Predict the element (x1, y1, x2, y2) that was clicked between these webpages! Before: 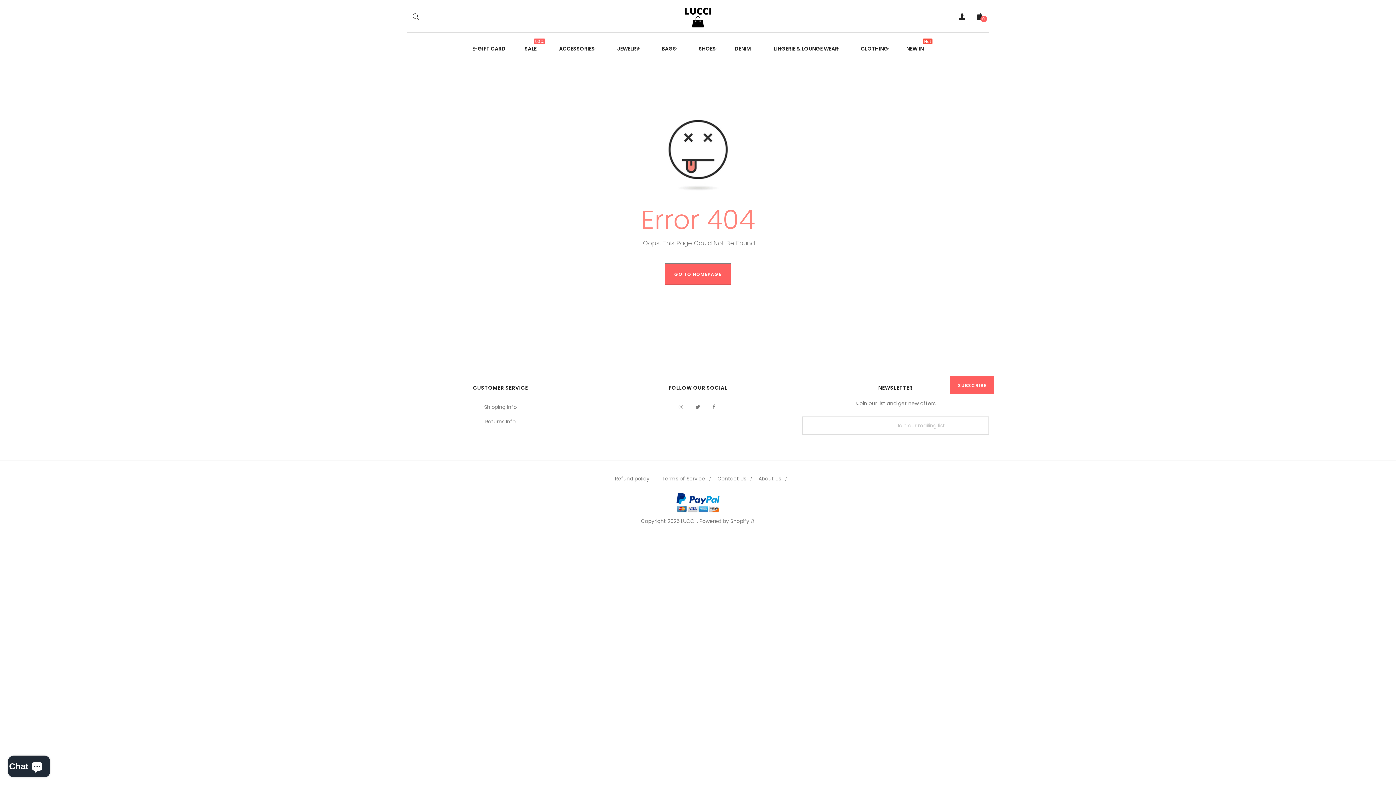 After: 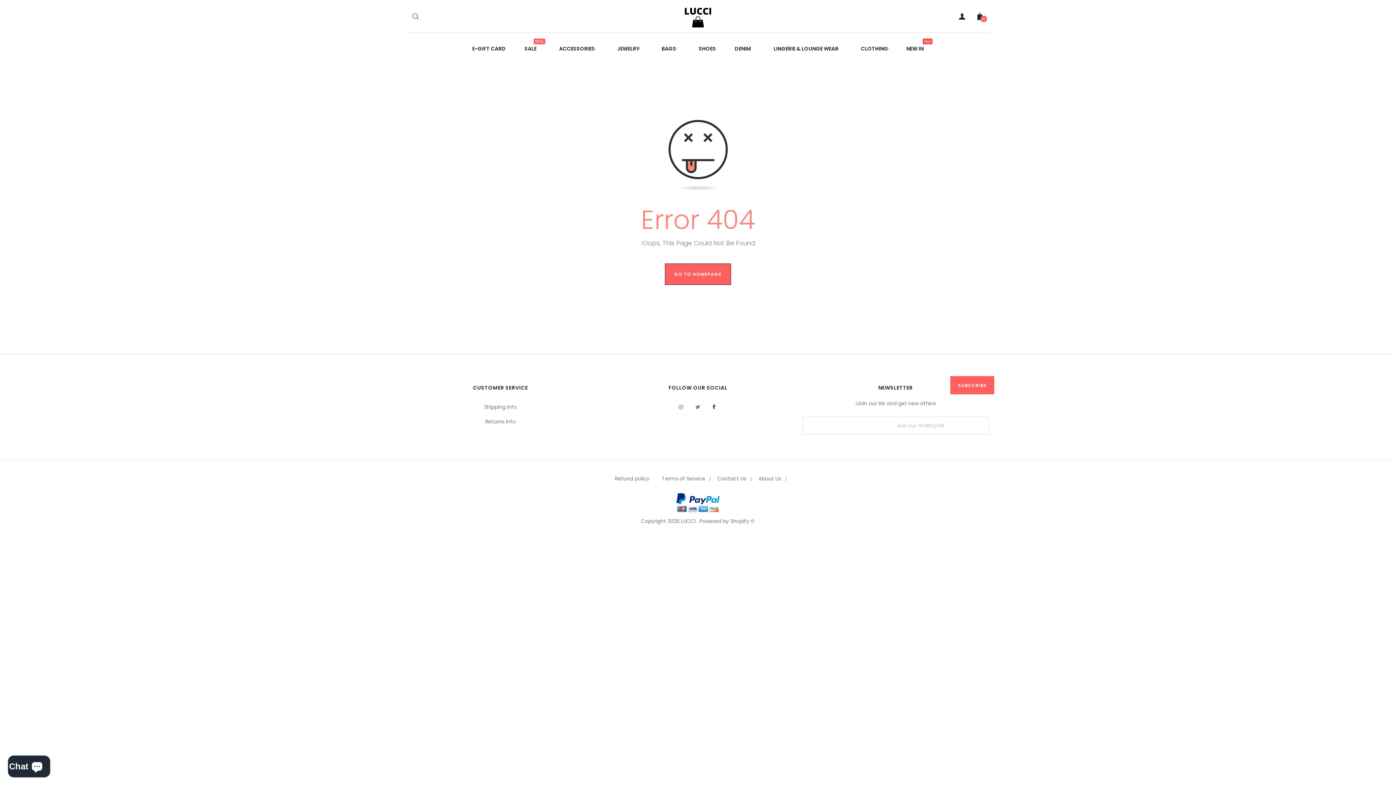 Action: bbox: (712, 403, 715, 410)